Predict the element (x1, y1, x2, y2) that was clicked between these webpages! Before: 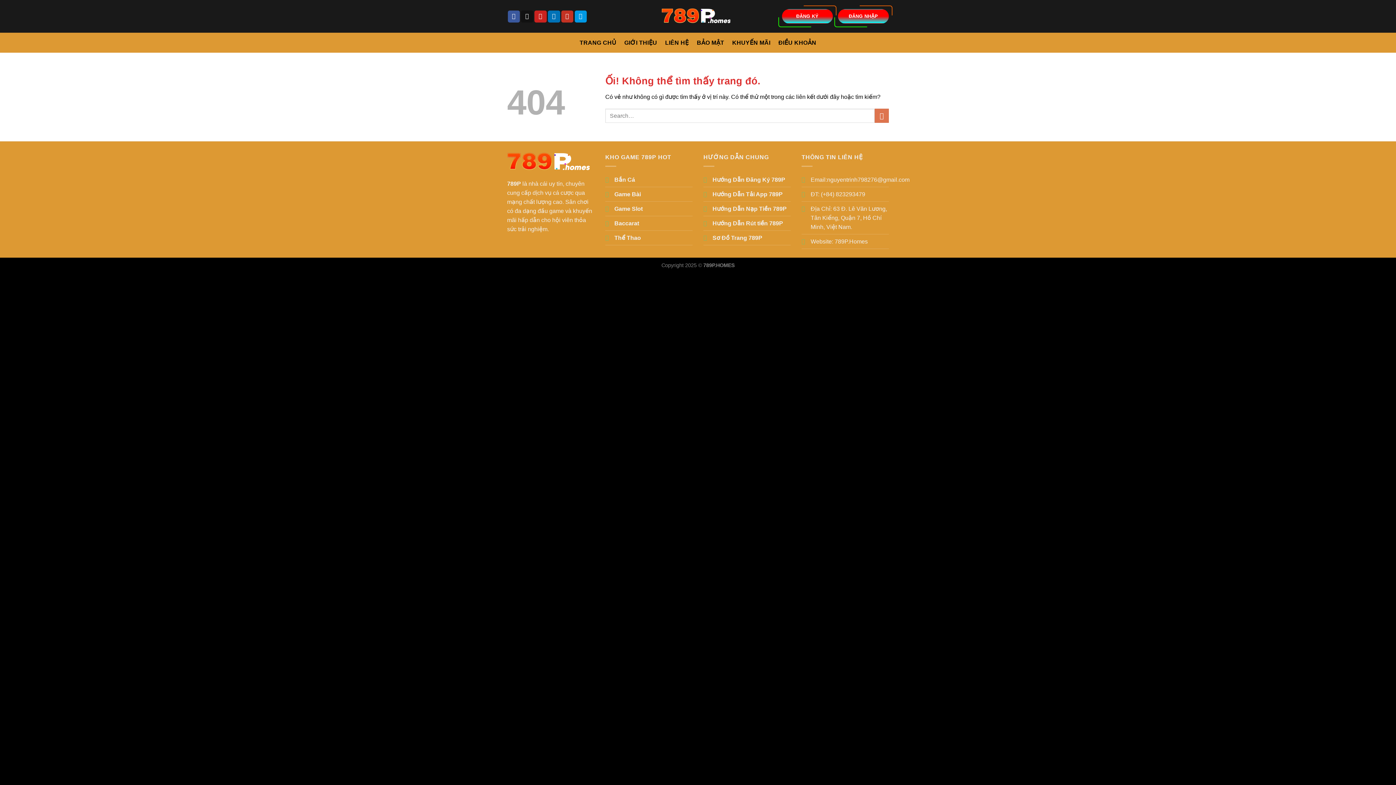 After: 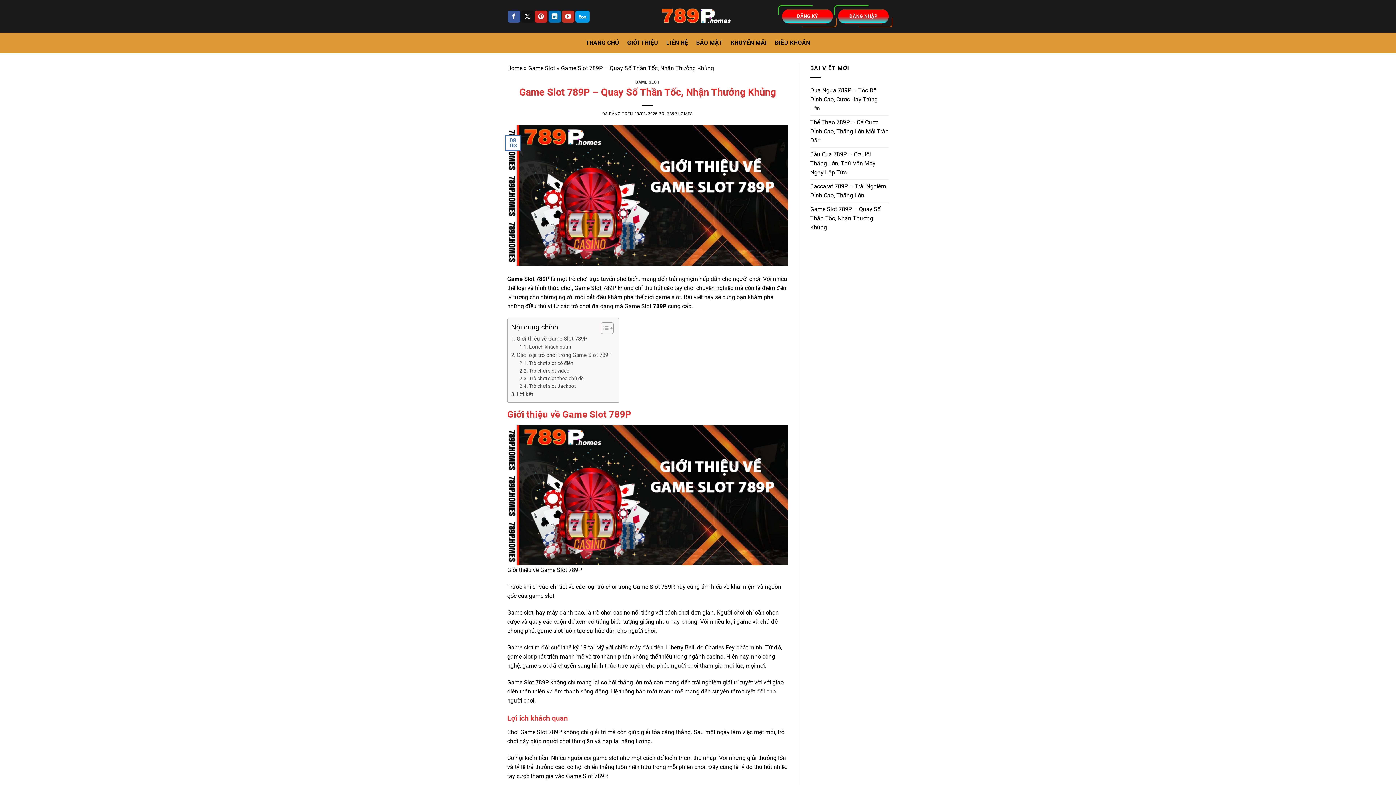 Action: bbox: (614, 205, 642, 211) label: Game Slot